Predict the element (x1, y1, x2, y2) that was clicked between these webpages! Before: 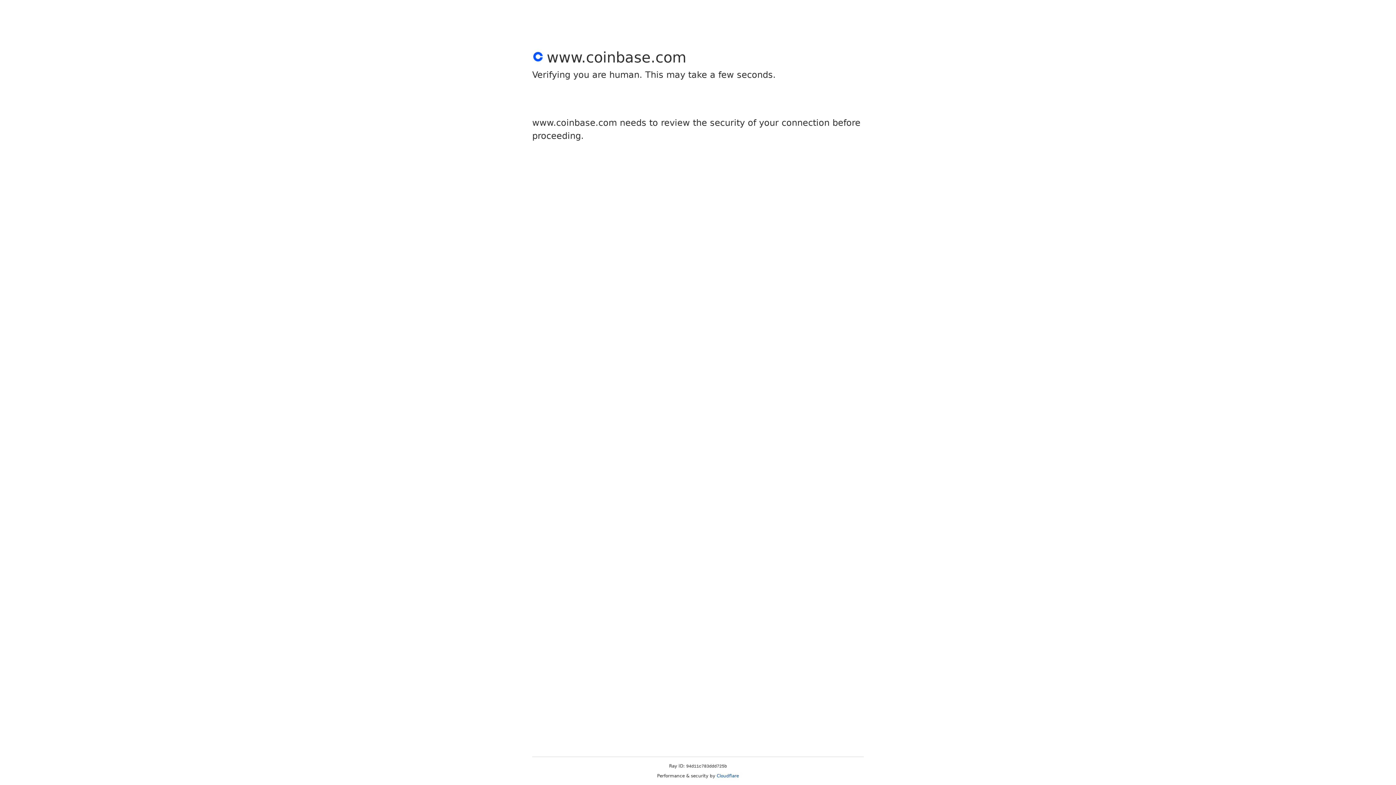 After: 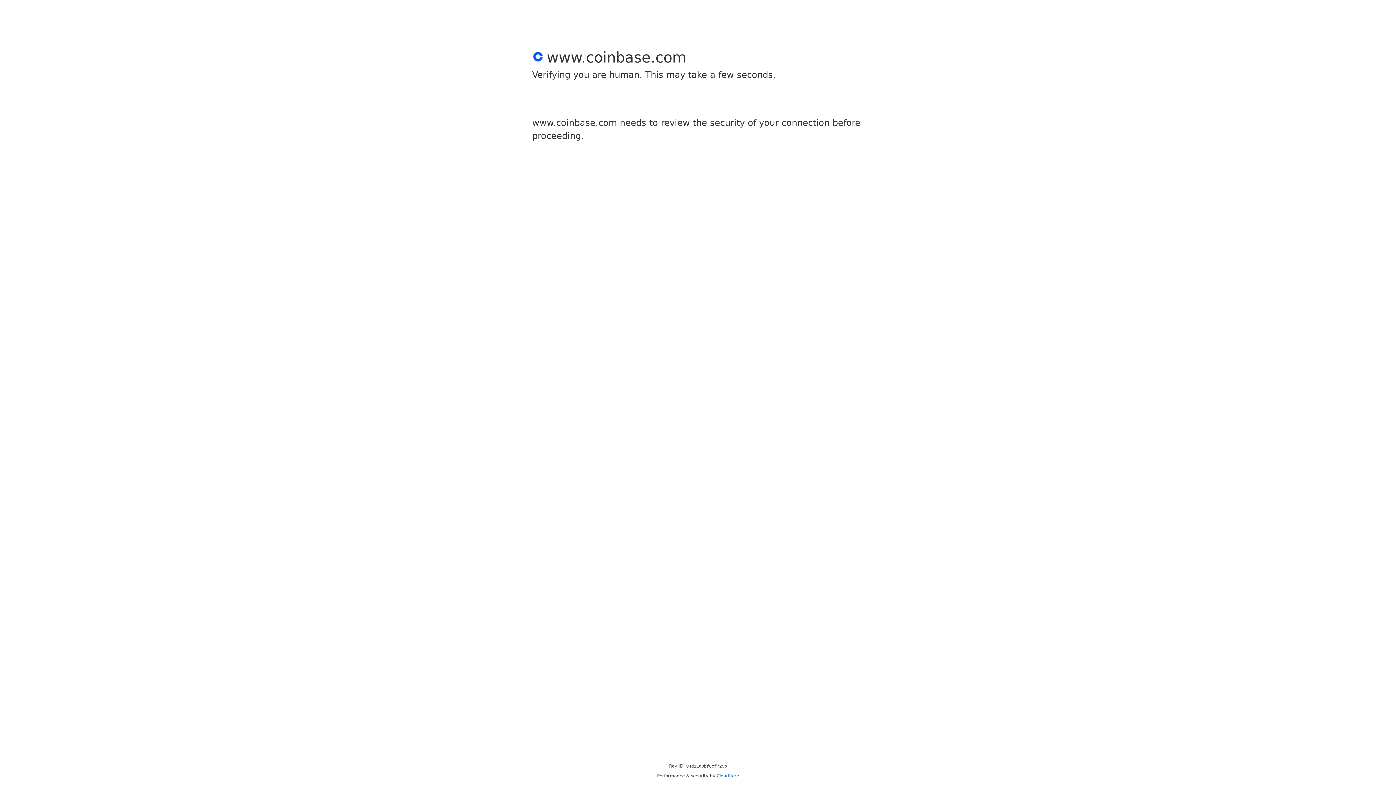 Action: bbox: (716, 773, 739, 778) label: Cloudflare